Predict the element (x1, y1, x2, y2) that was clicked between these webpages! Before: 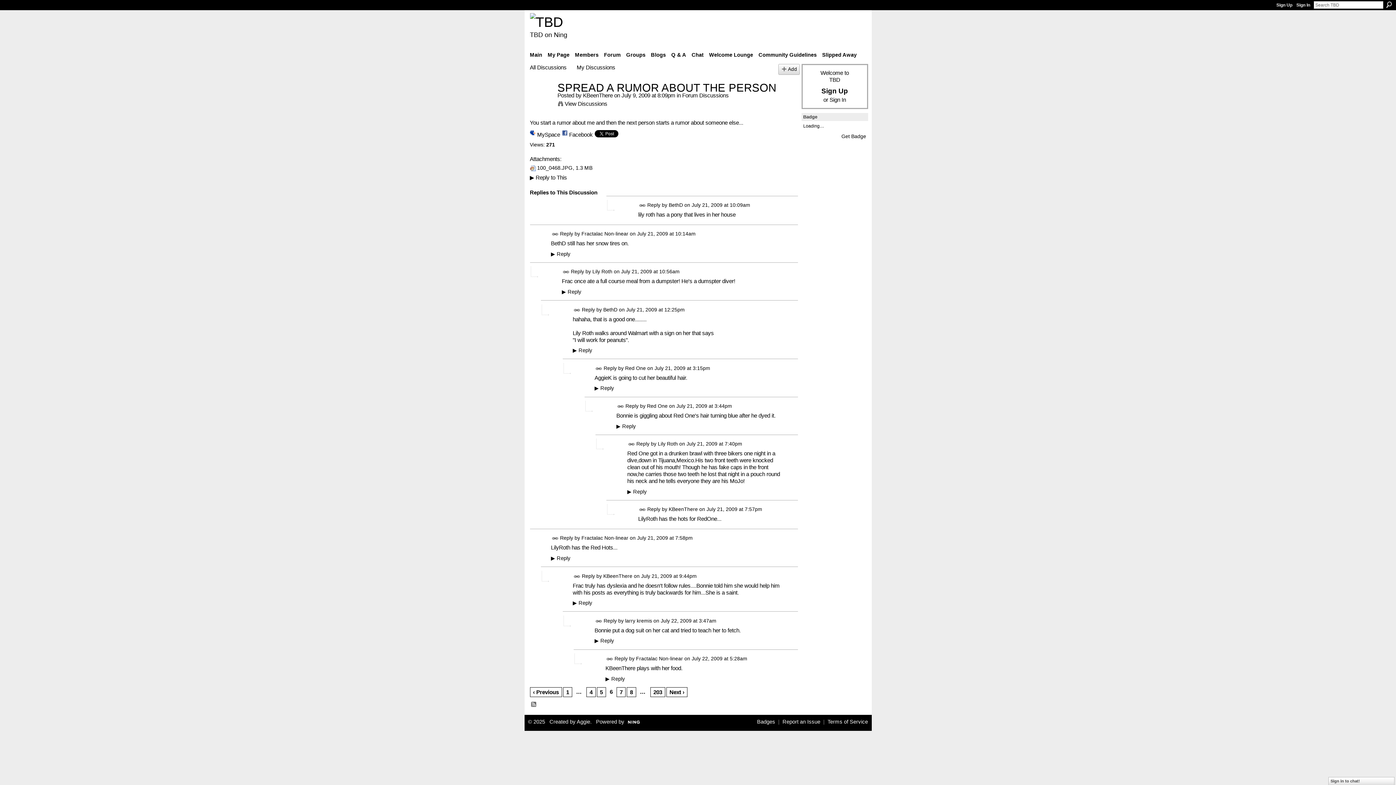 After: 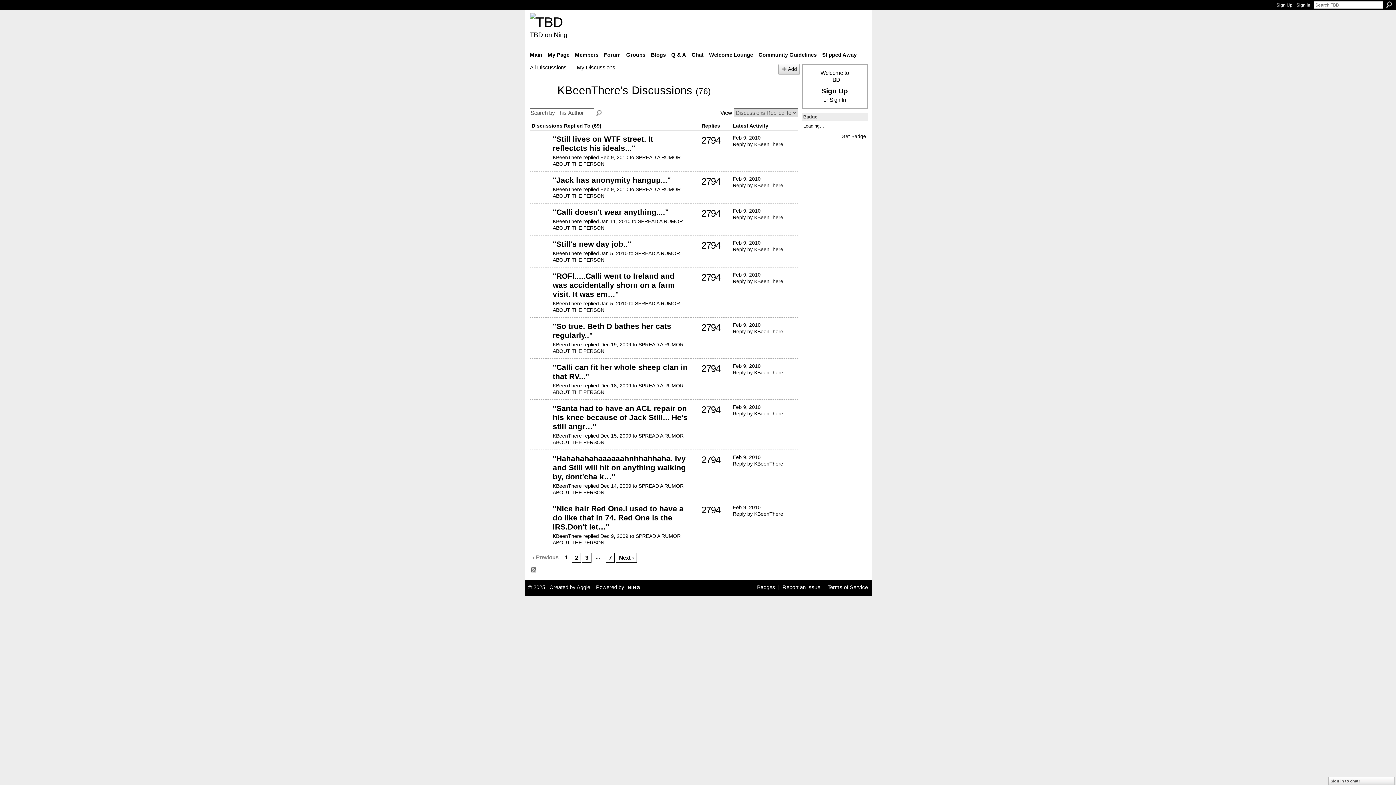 Action: label: KBeenThere bbox: (668, 506, 698, 512)